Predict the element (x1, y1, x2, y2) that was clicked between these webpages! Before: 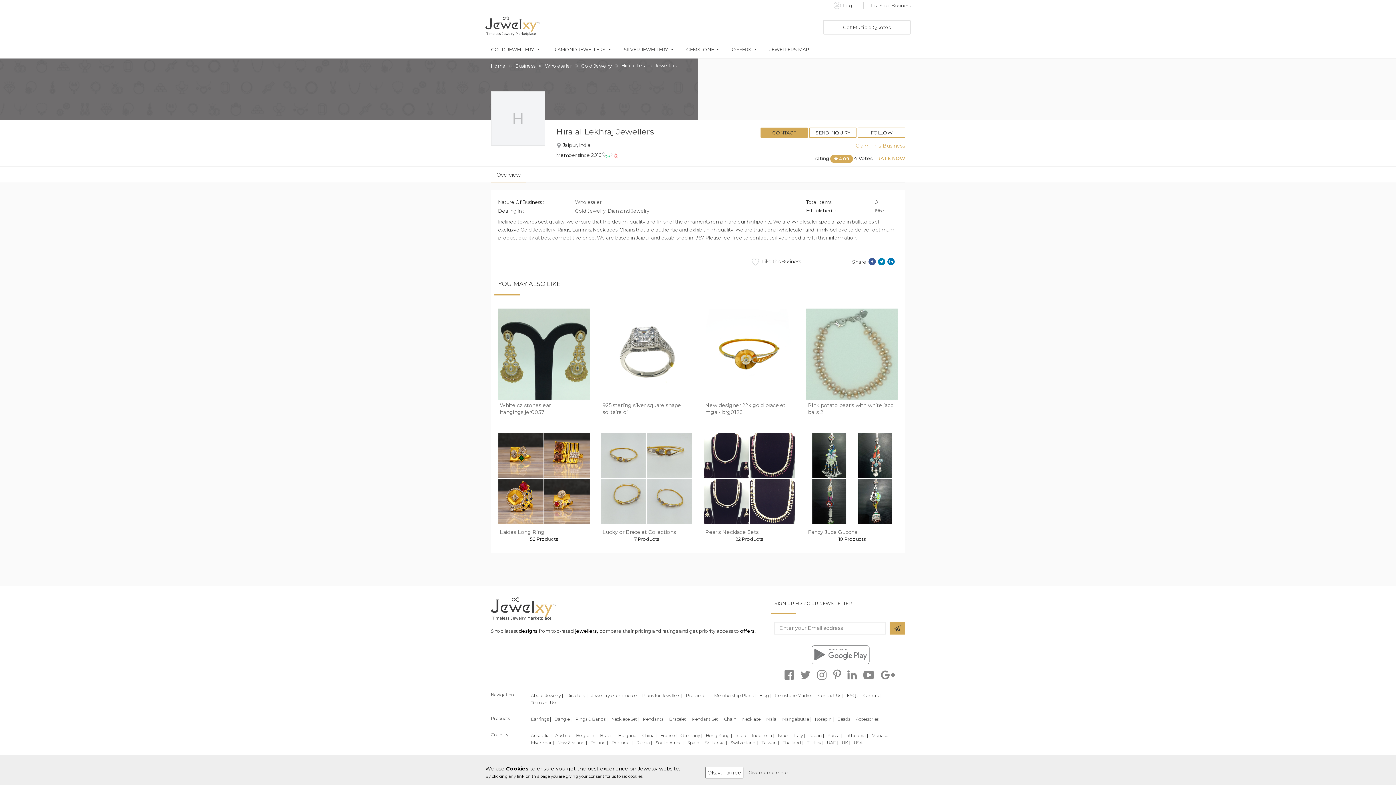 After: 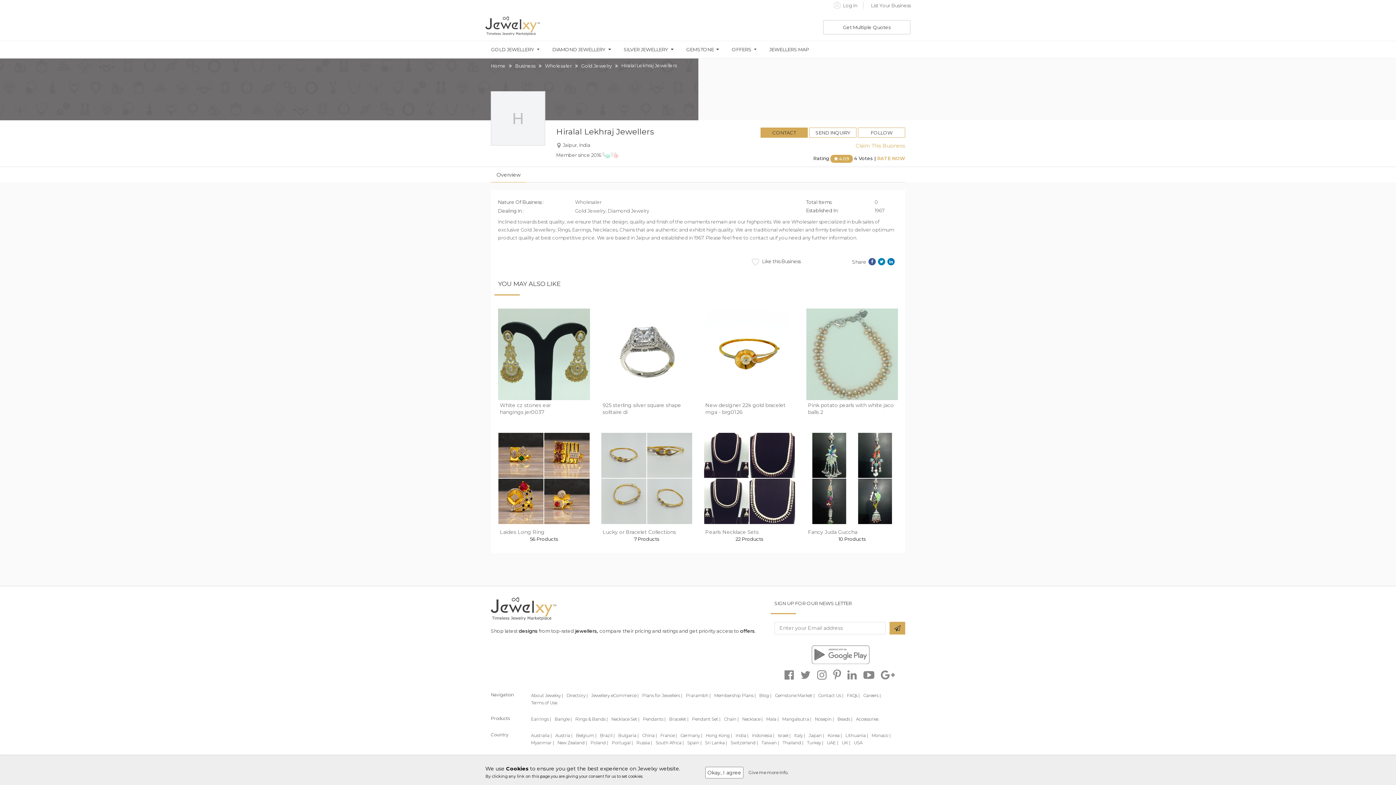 Action: bbox: (705, 740, 727, 745) label: Sri Lanka |